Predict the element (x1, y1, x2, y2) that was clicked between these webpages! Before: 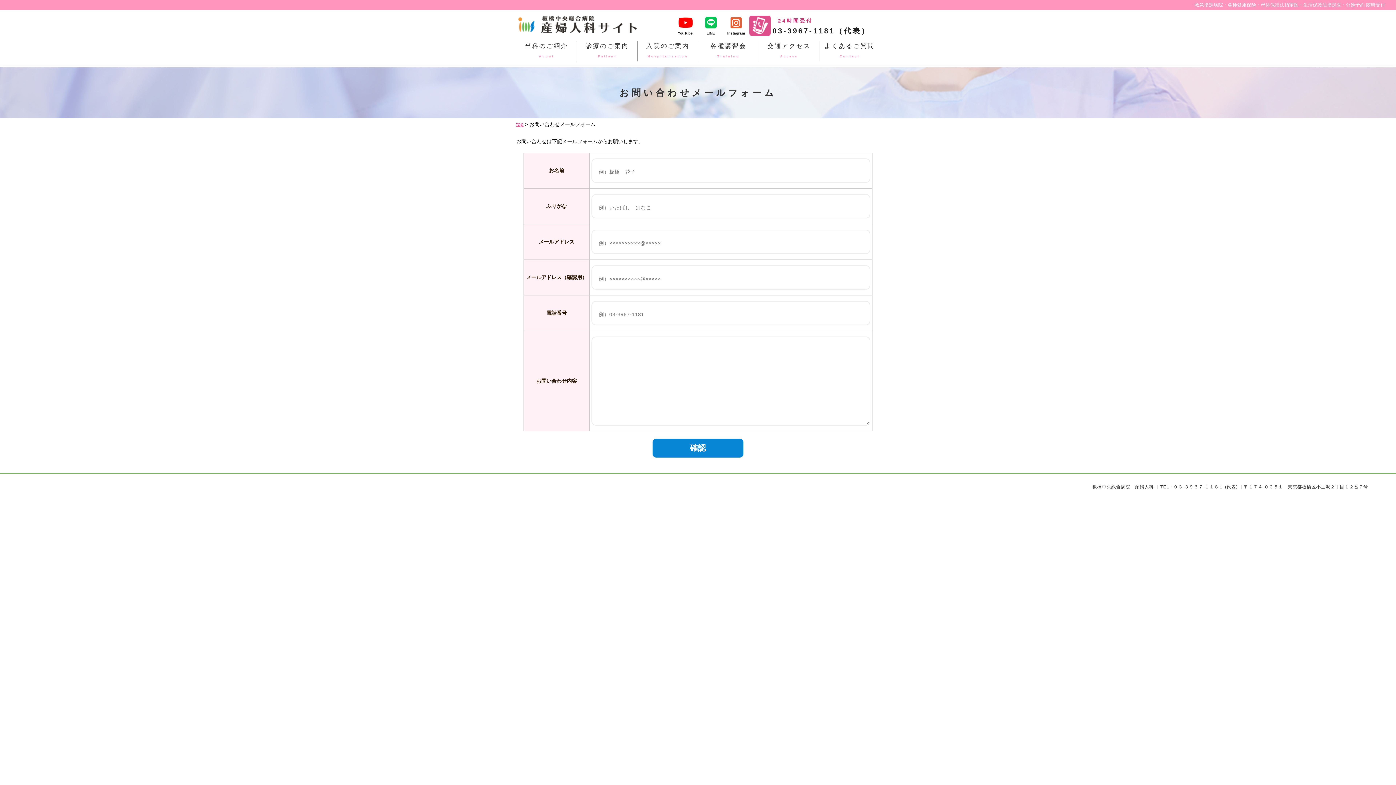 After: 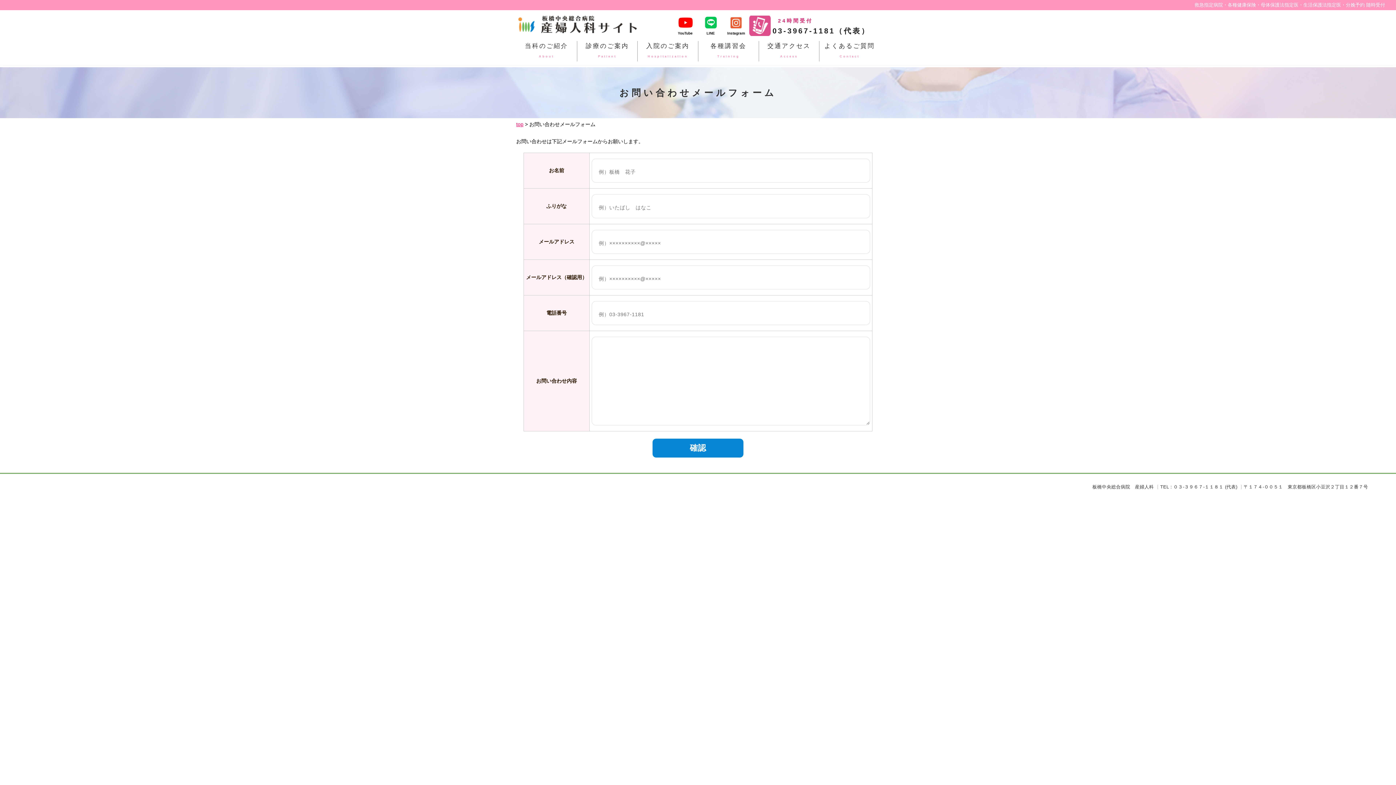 Action: label: Instagram bbox: (723, 16, 749, 35)